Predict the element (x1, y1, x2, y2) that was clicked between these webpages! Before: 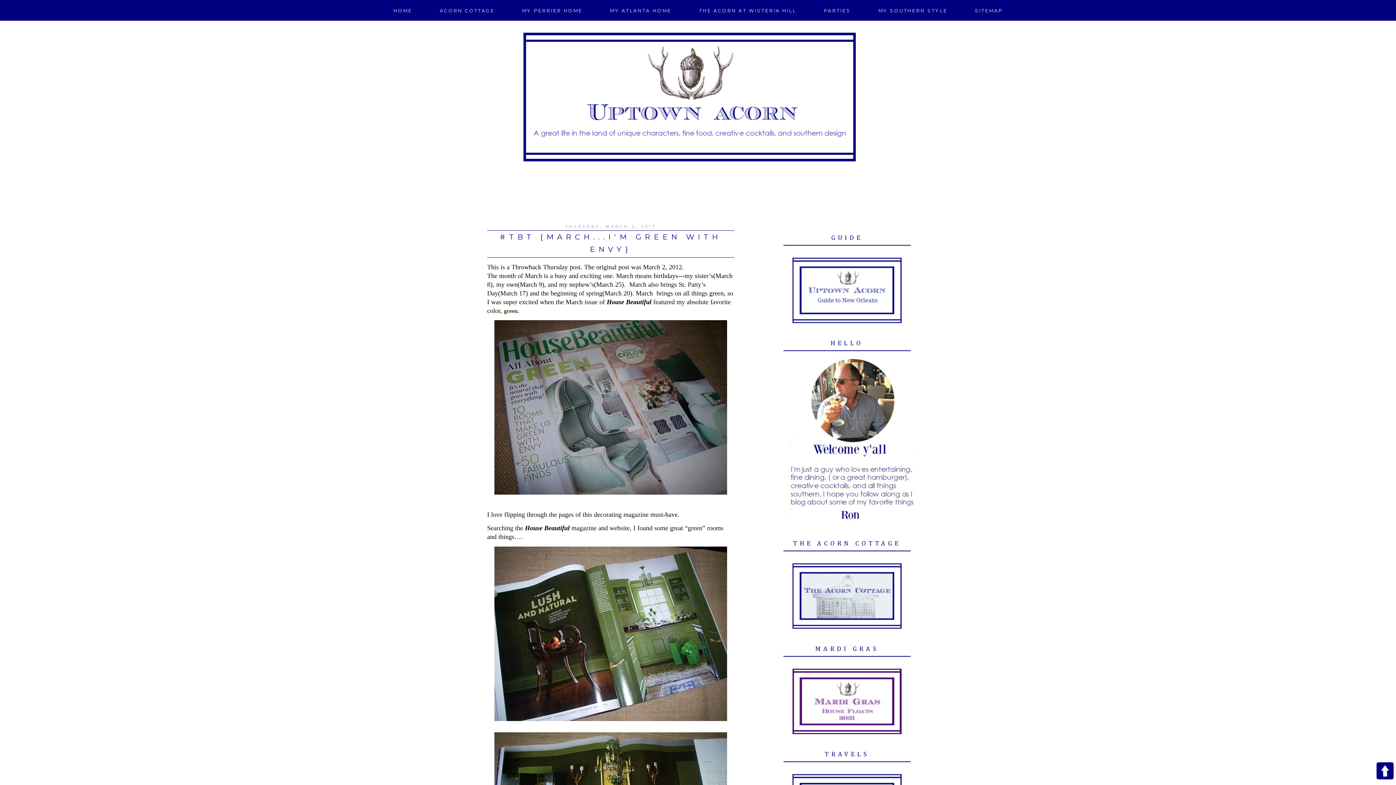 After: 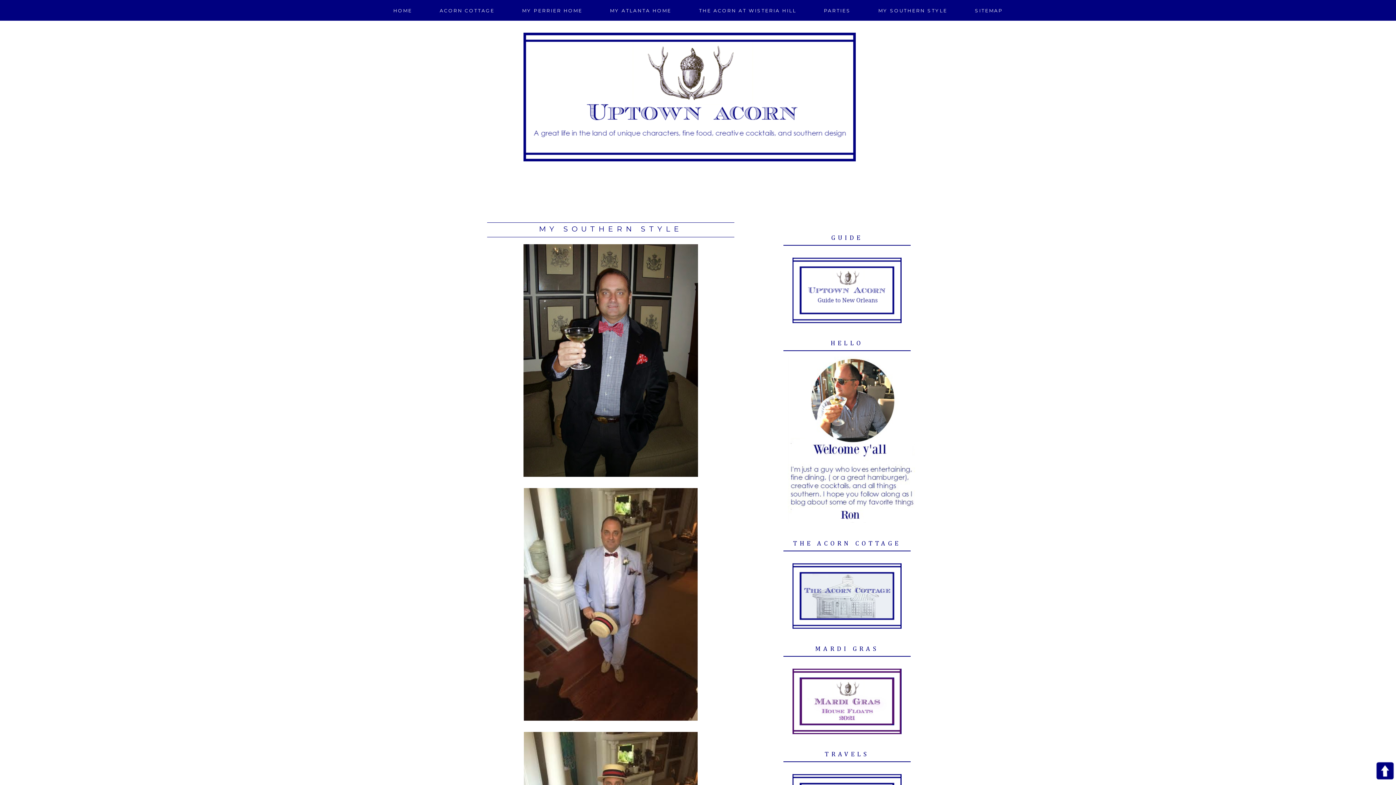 Action: bbox: (878, 8, 947, 13) label: MY SOUTHERN STYLE